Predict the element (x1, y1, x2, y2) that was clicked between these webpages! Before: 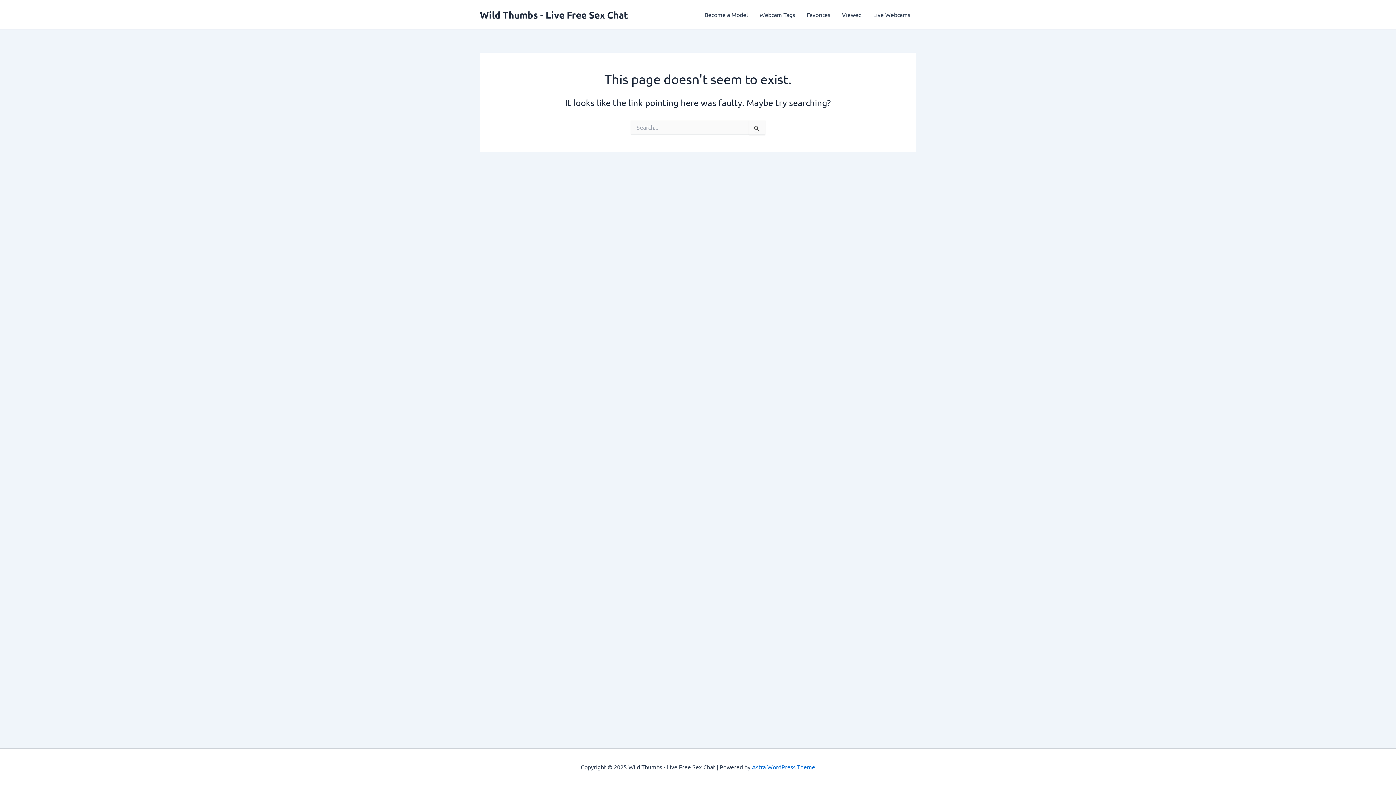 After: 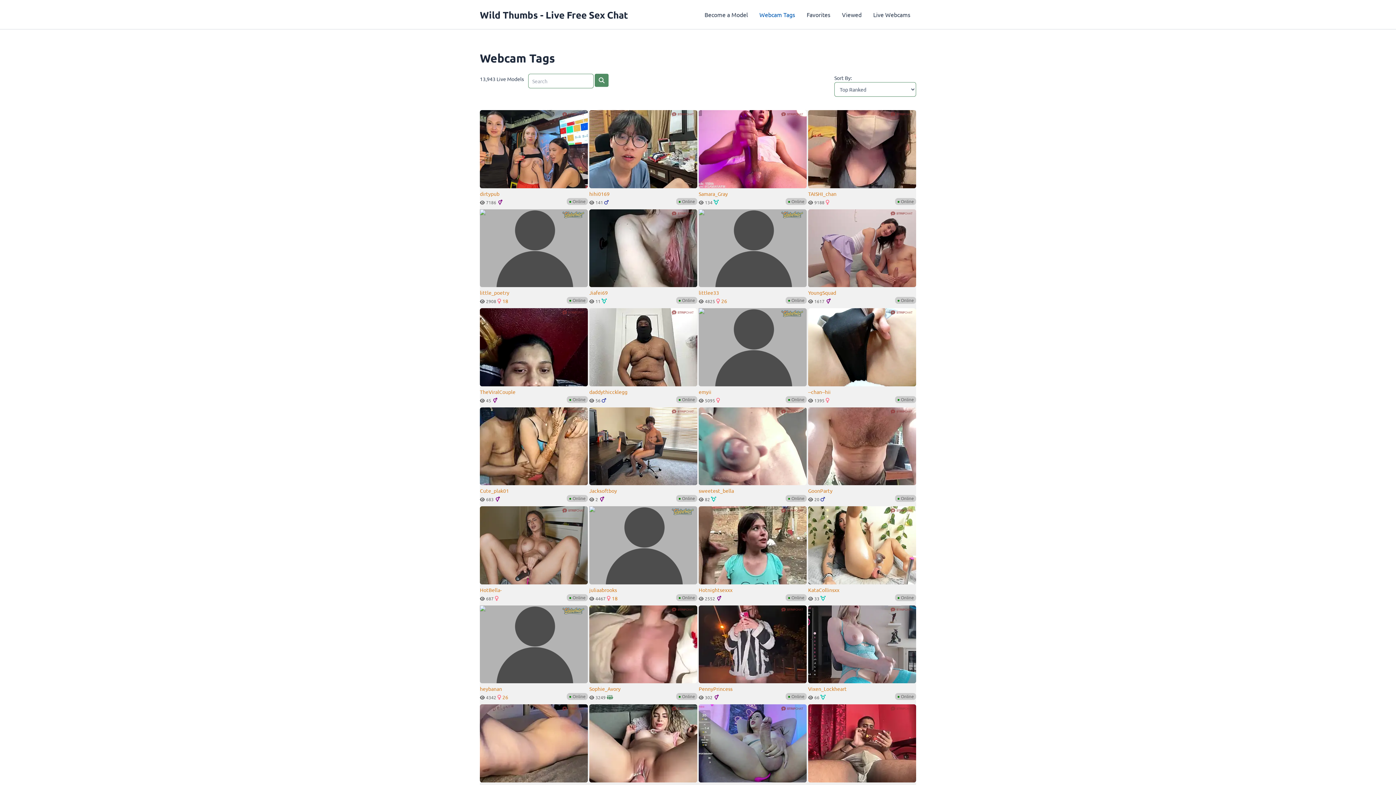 Action: label: Webcam Tags bbox: (753, 0, 801, 29)